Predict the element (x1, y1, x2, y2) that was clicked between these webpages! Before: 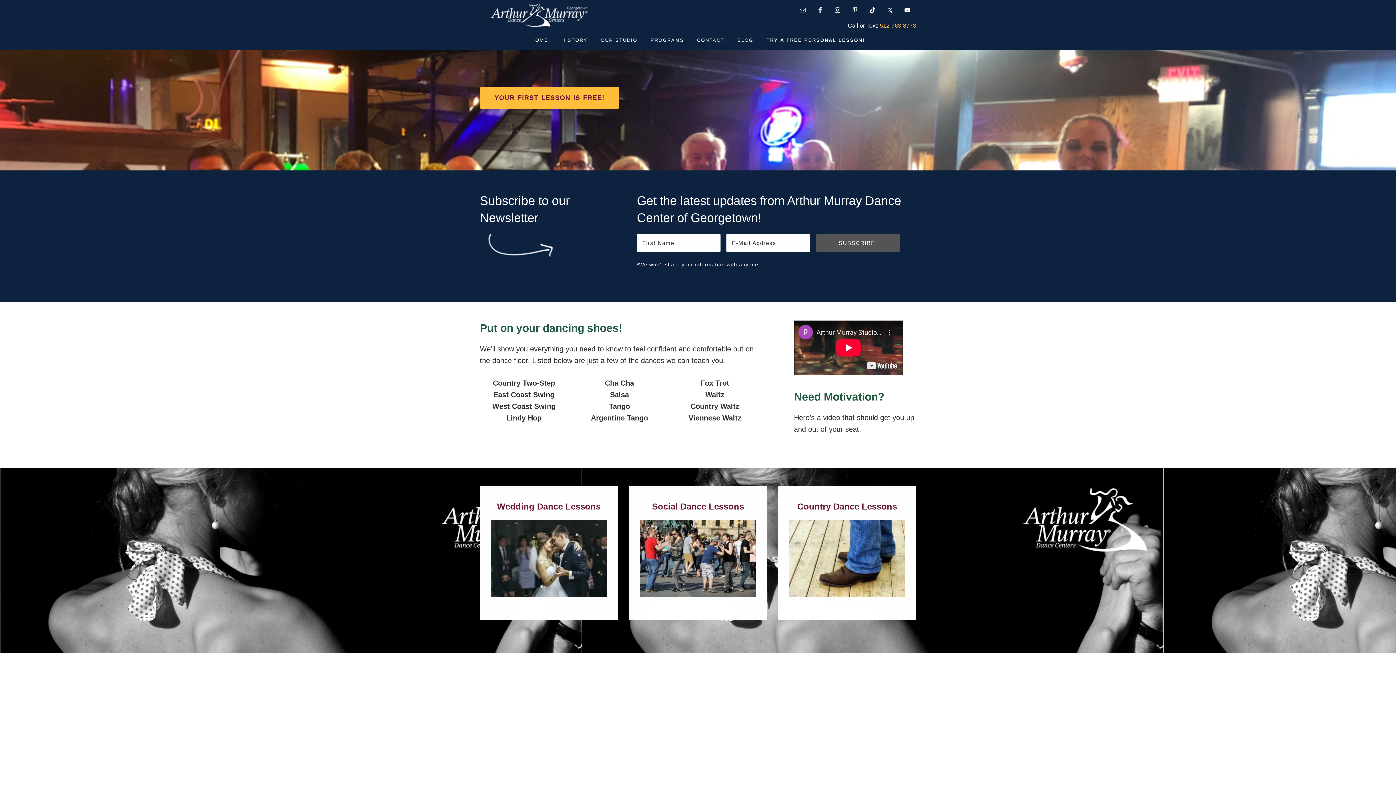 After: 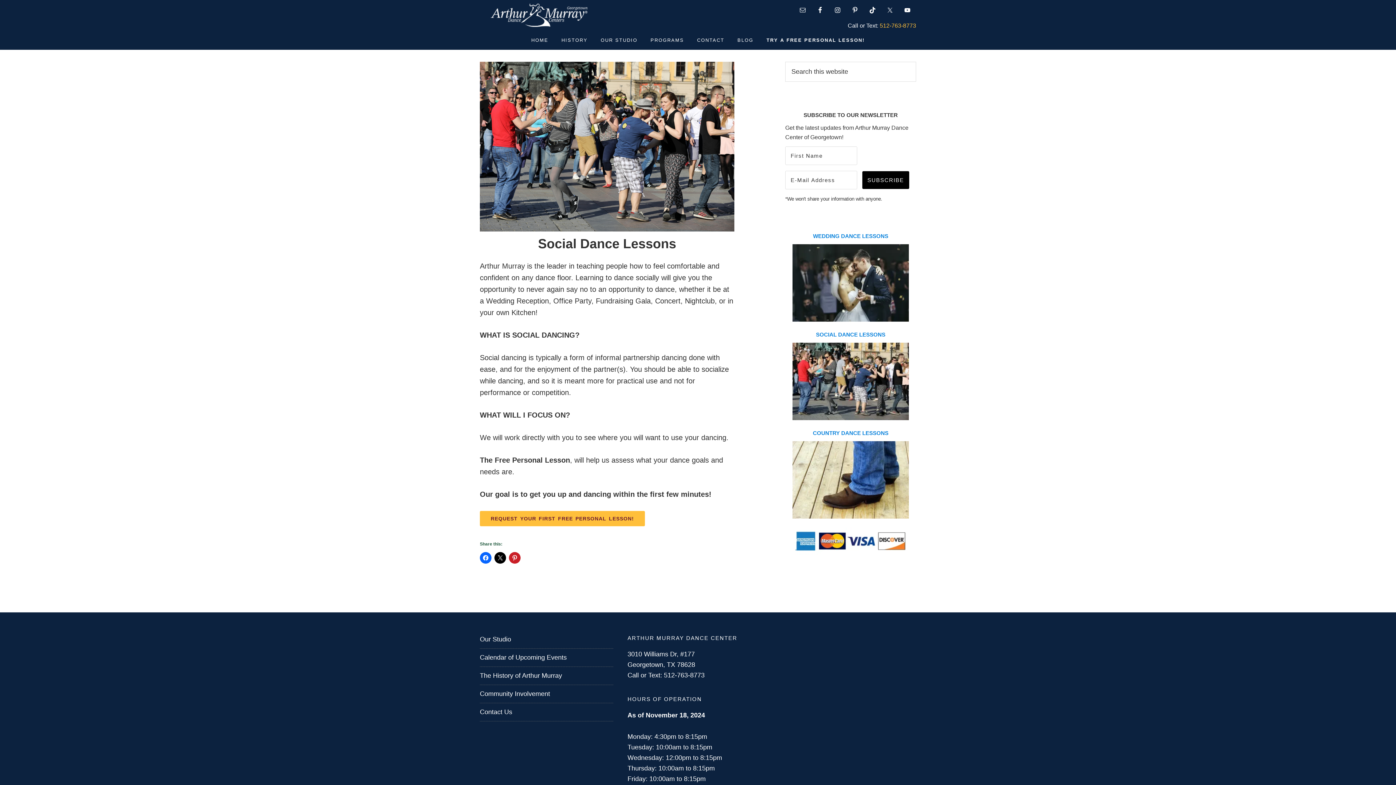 Action: bbox: (652, 501, 744, 511) label: Social Dance Lessons